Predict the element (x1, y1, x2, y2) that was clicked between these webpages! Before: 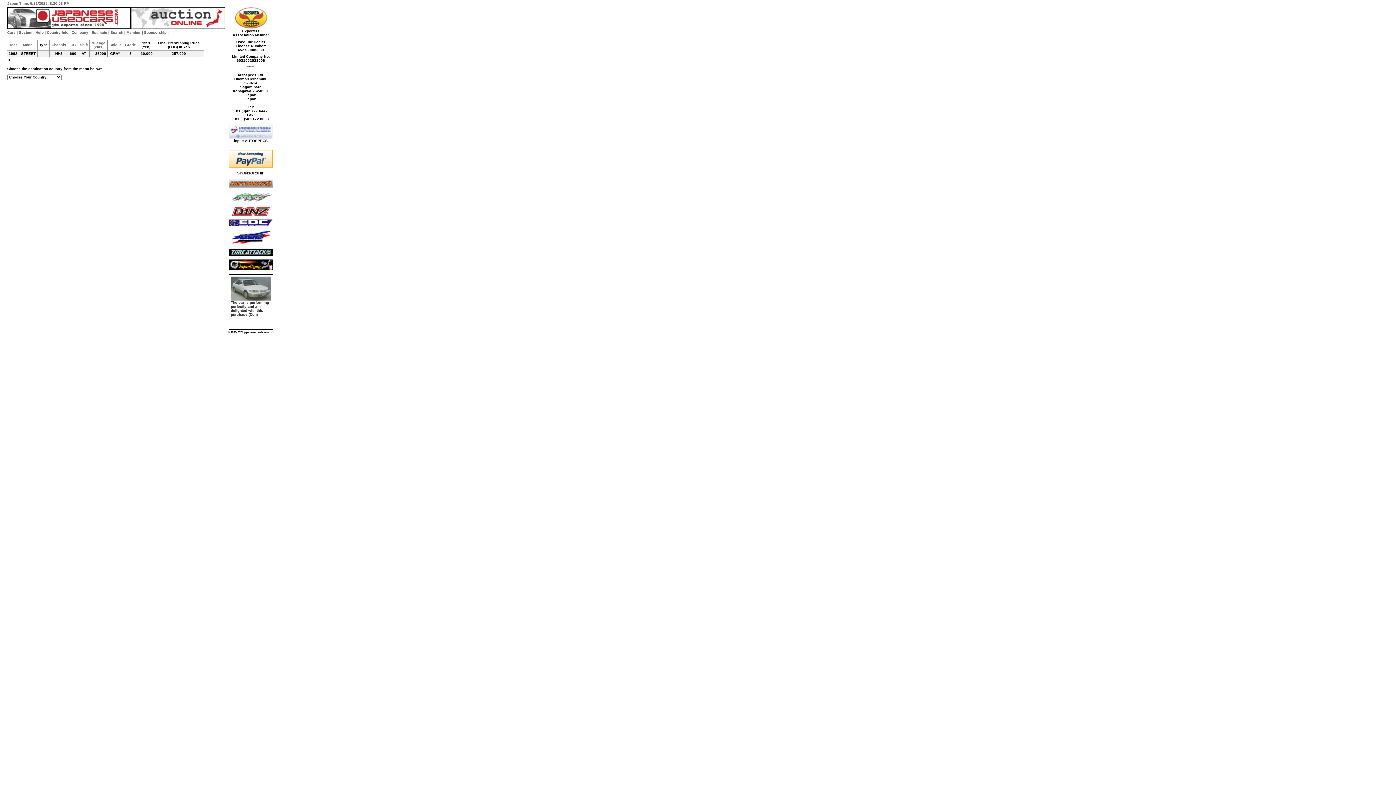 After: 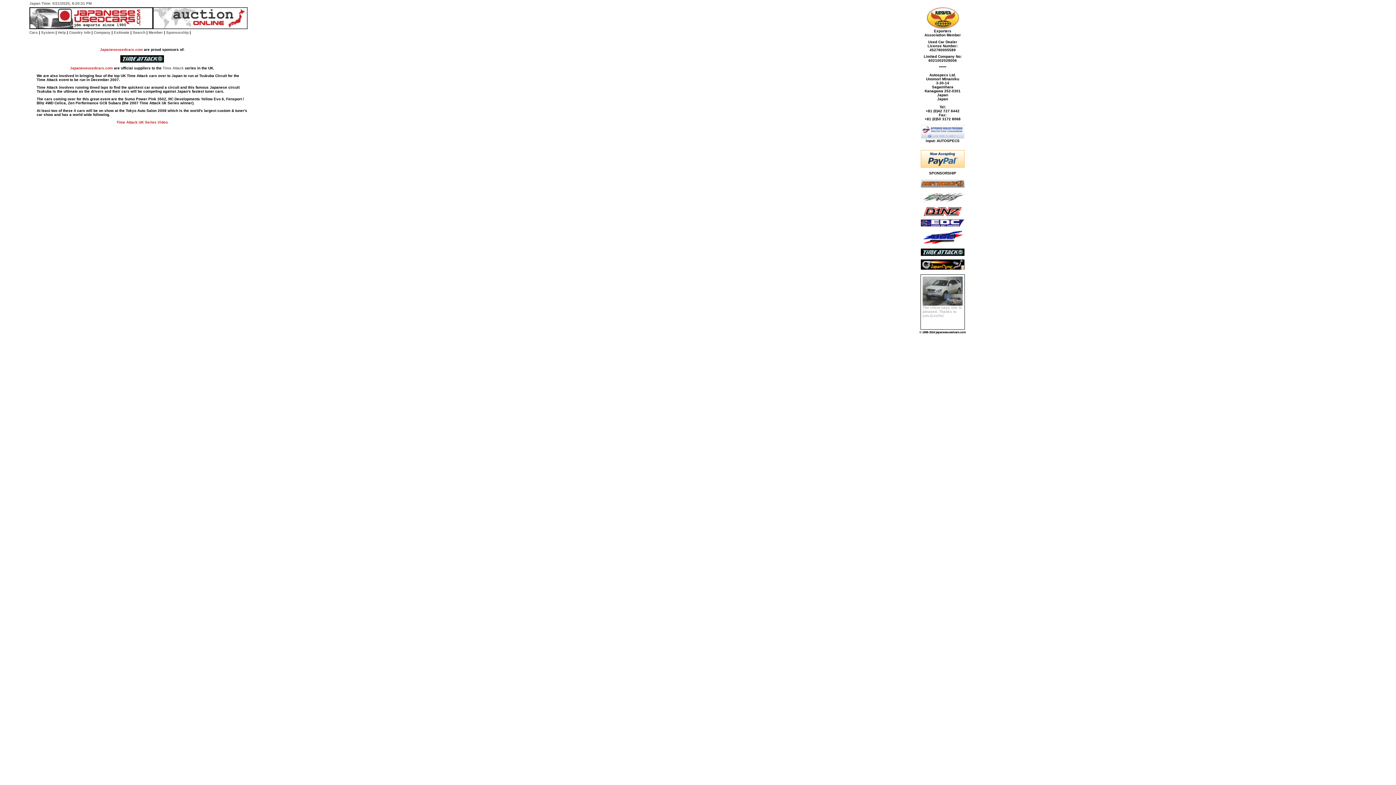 Action: bbox: (229, 252, 272, 256)